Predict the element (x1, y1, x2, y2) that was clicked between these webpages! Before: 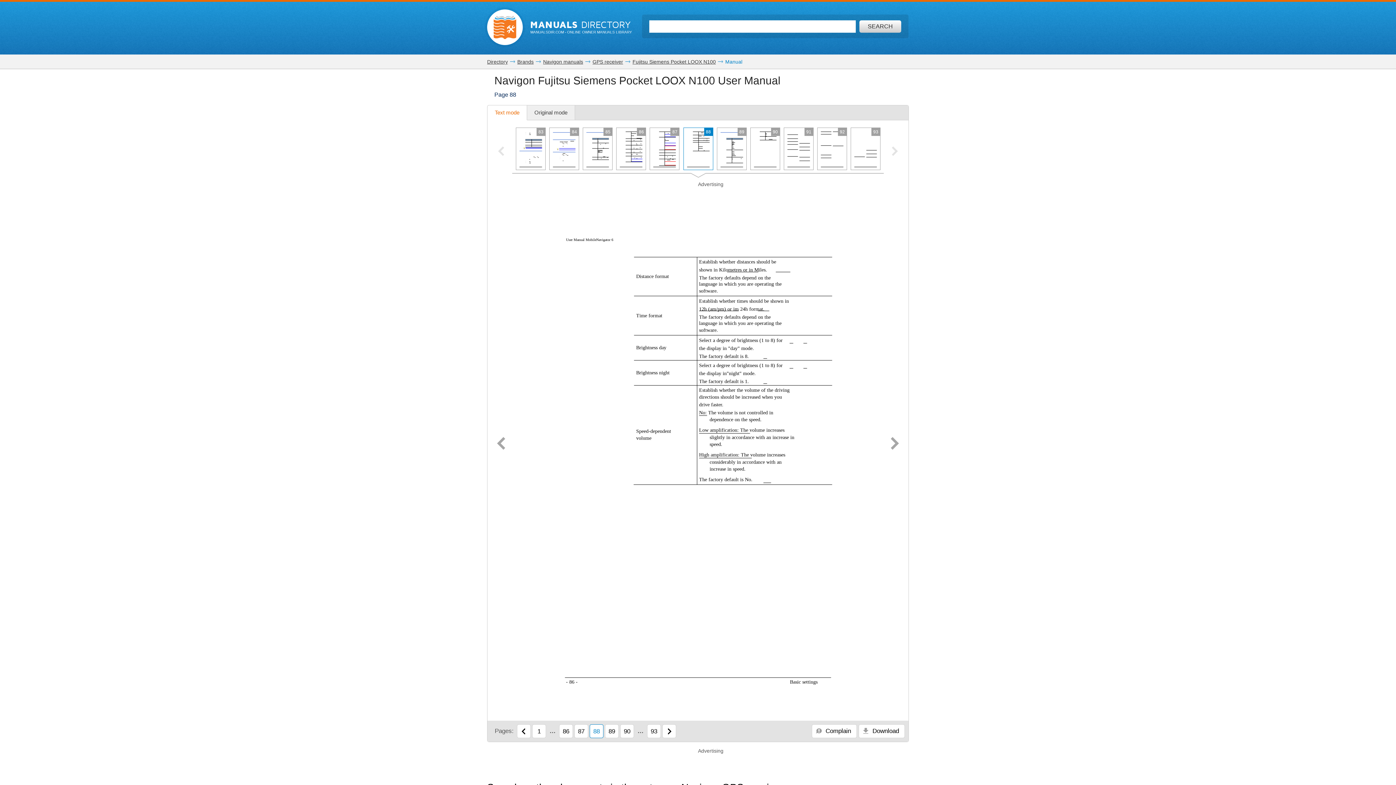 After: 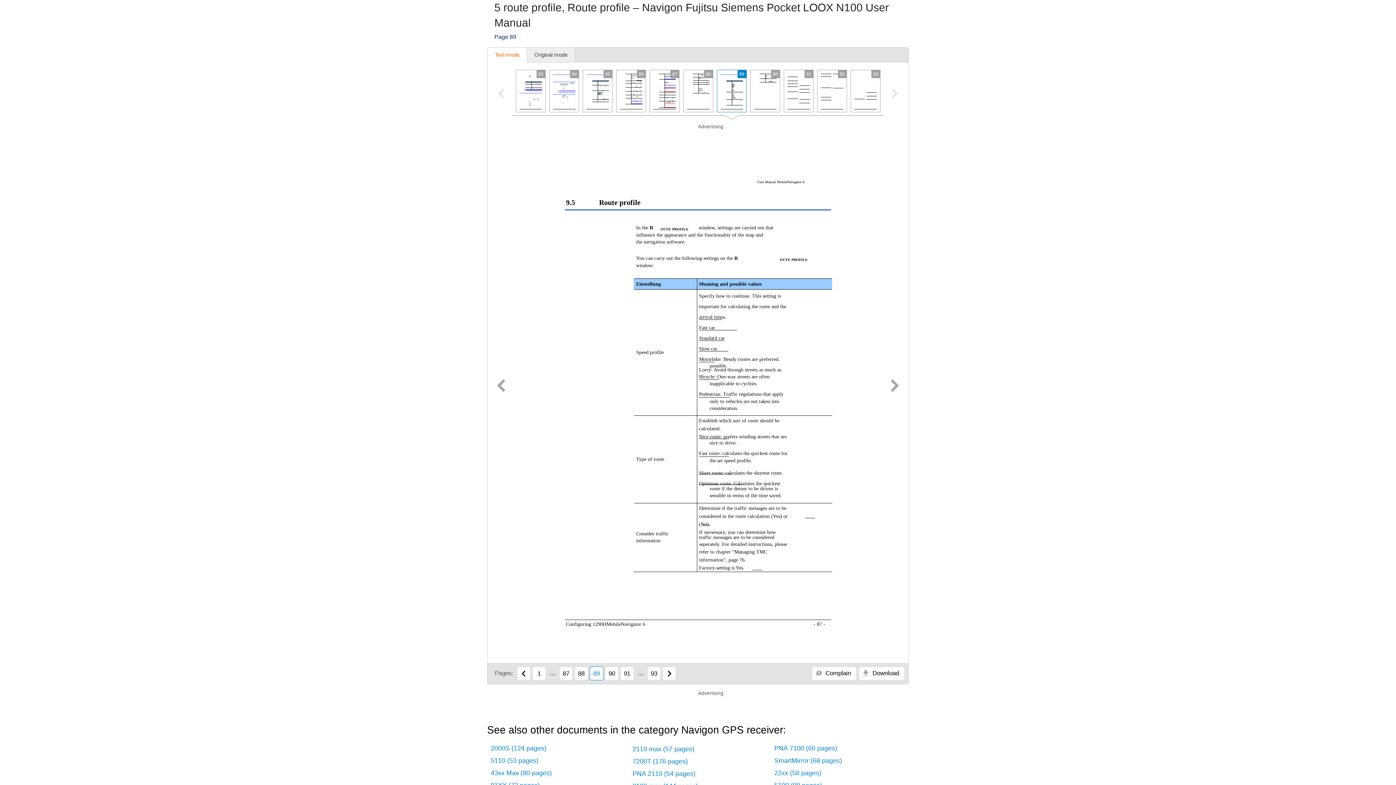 Action: label: 89 bbox: (605, 724, 618, 738)